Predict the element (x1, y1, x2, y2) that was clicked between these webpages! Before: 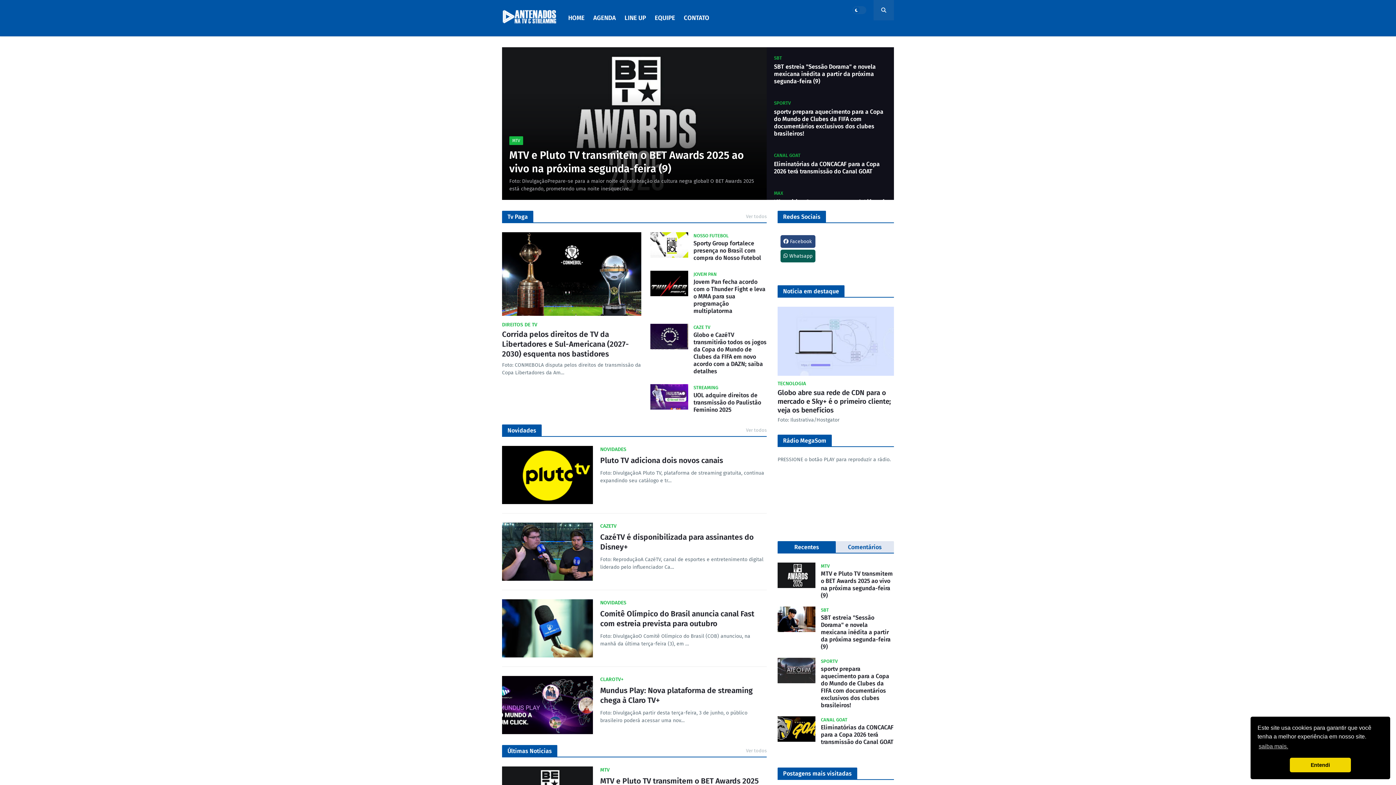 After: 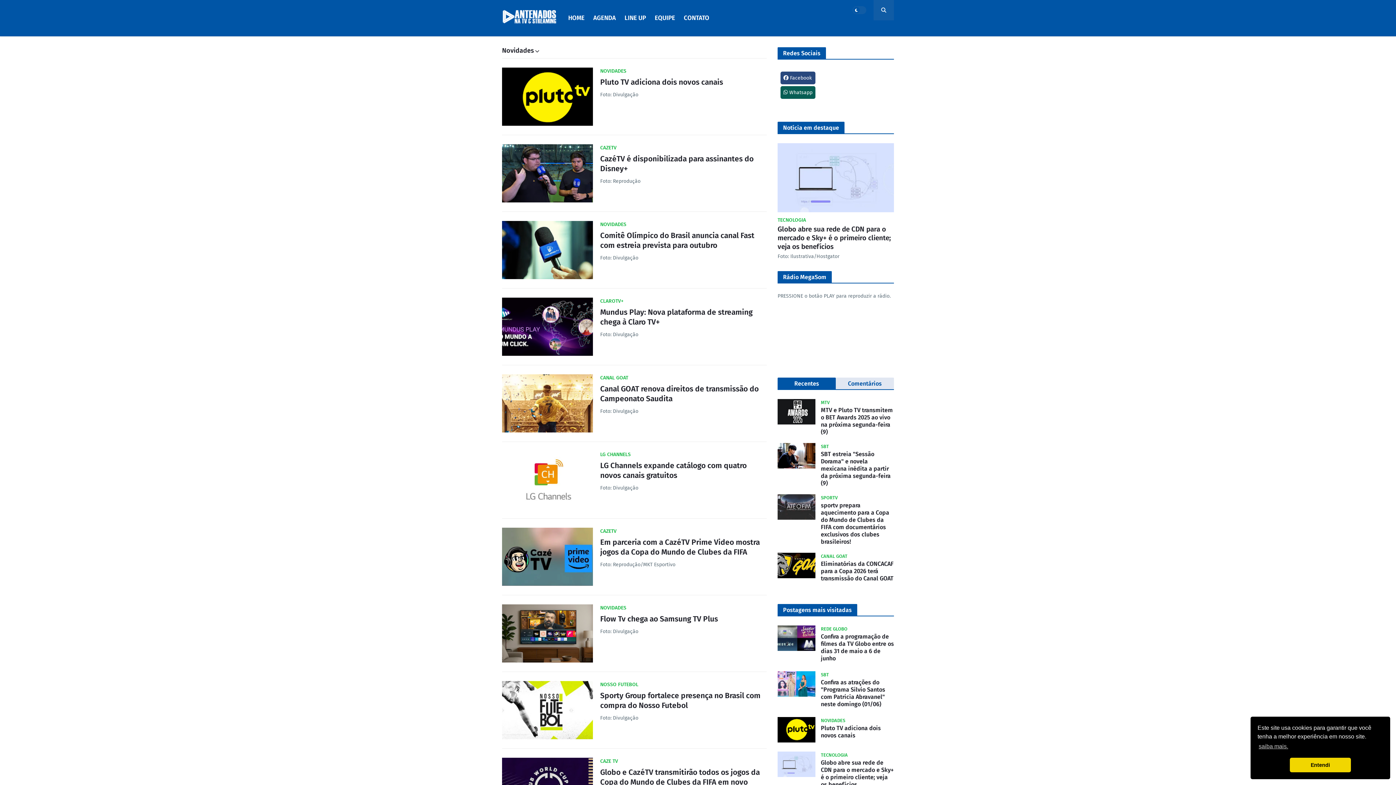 Action: bbox: (746, 424, 766, 436) label: Ver todos